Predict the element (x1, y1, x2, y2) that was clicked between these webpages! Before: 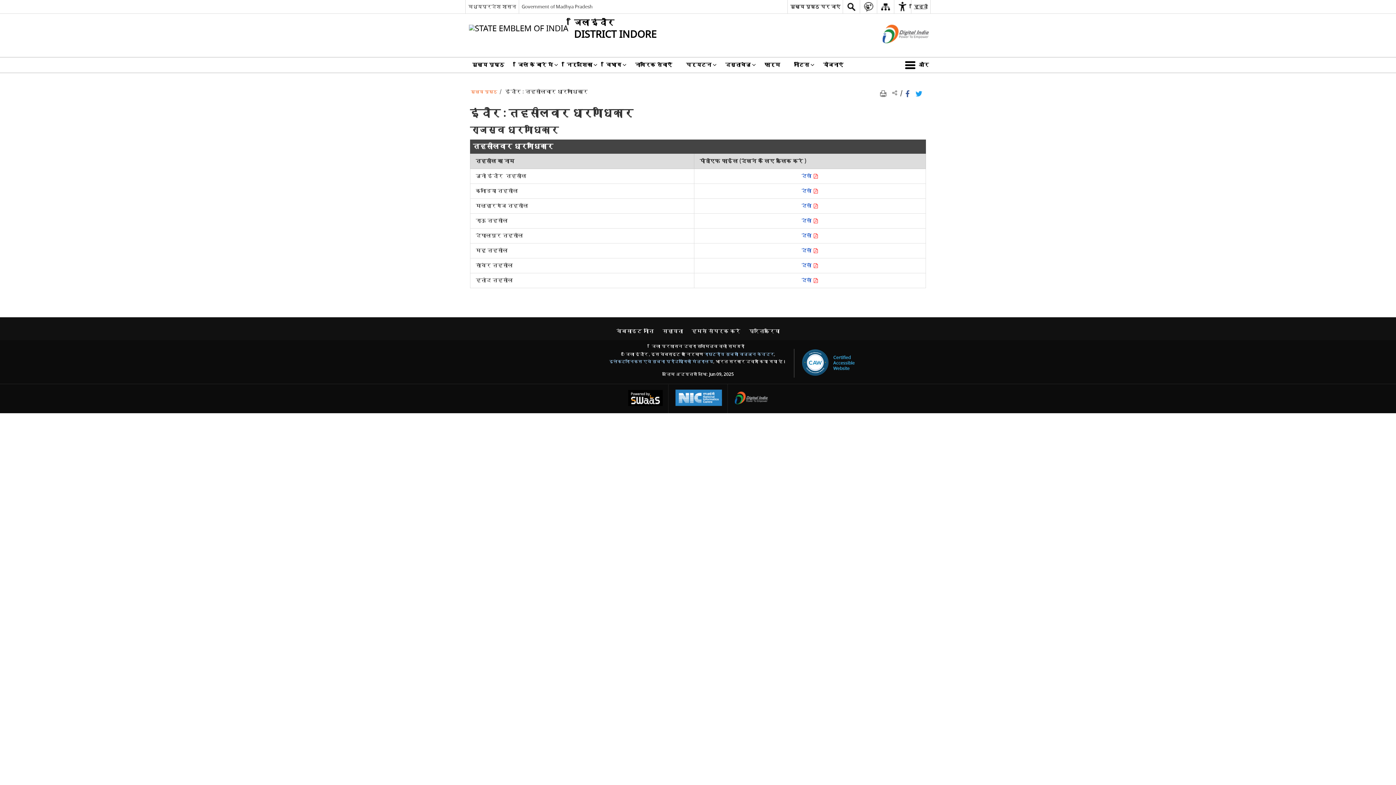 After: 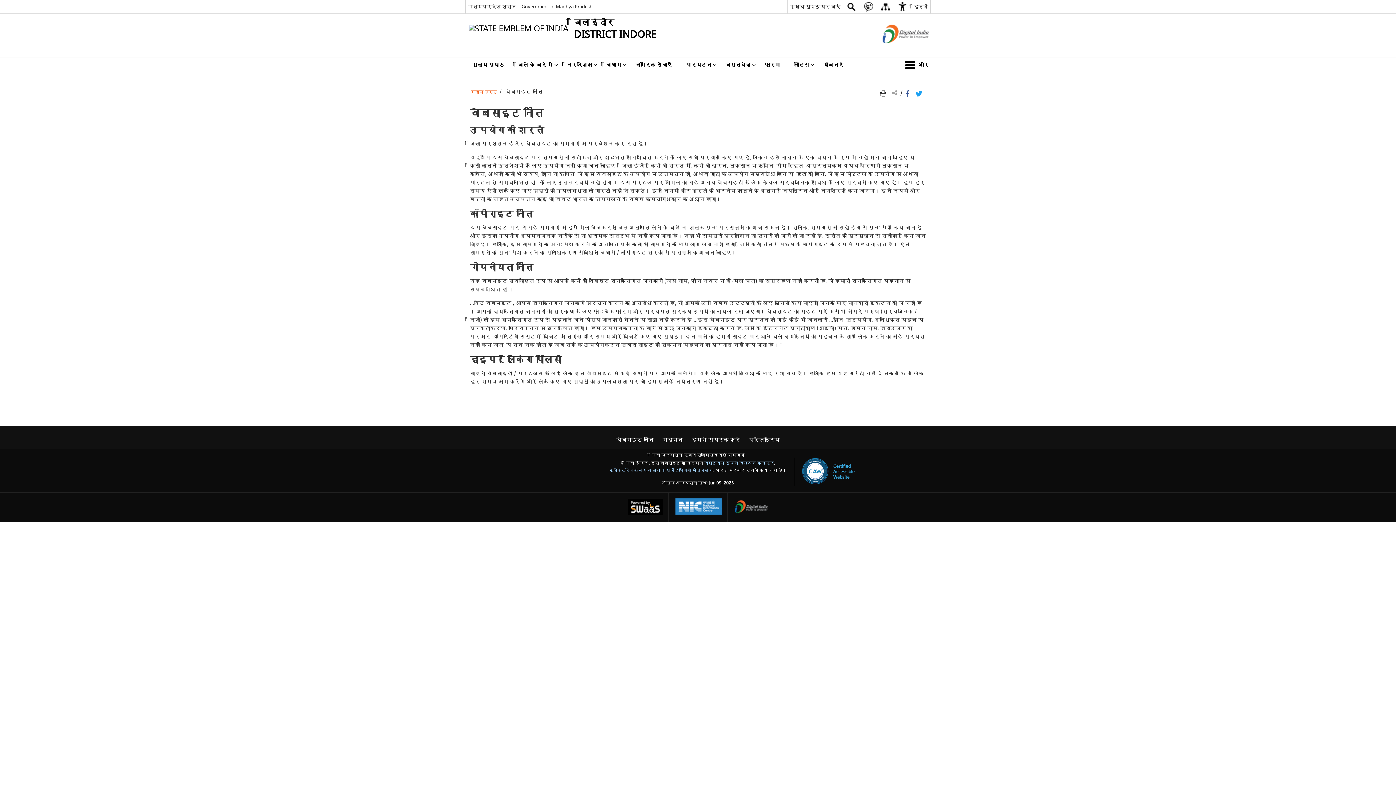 Action: label: वेबसाइट नीति bbox: (612, 326, 657, 336)